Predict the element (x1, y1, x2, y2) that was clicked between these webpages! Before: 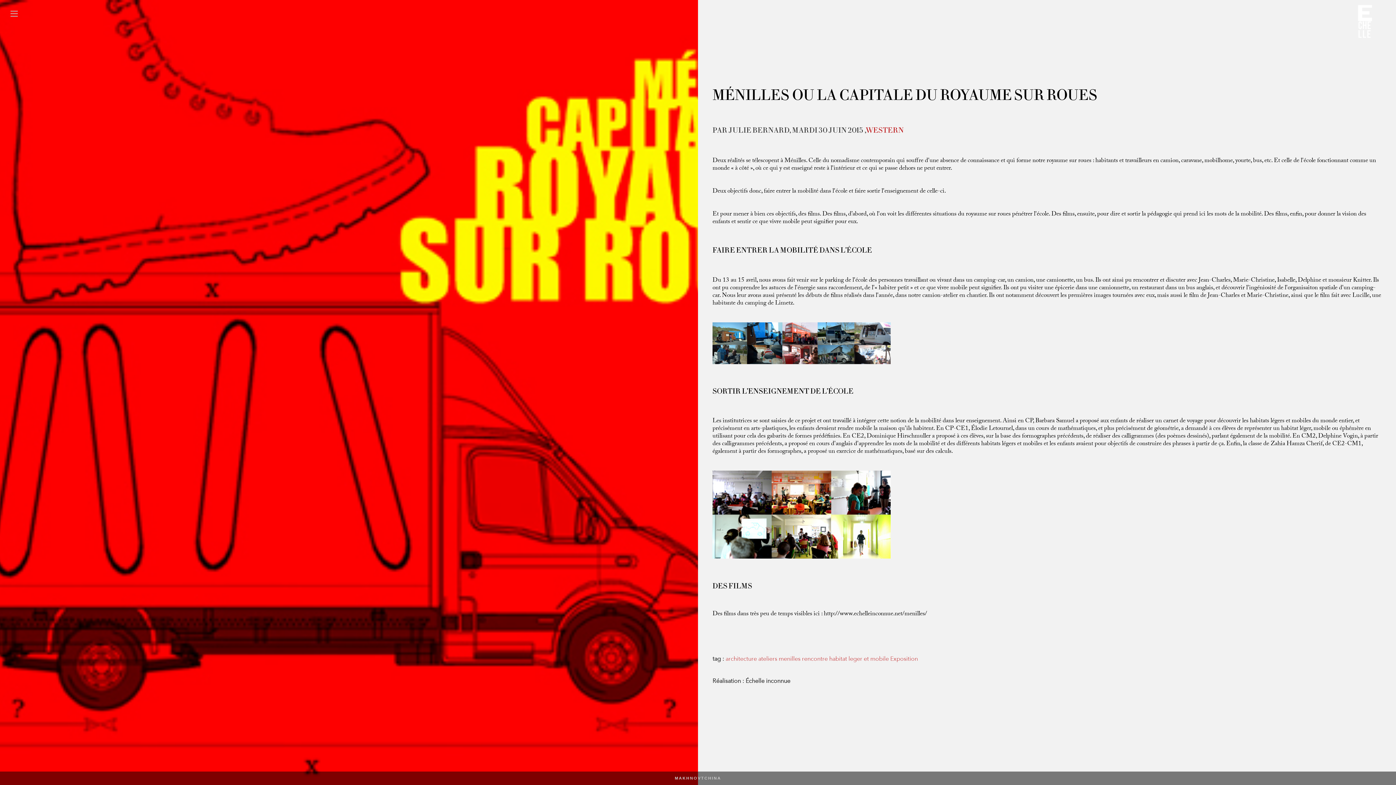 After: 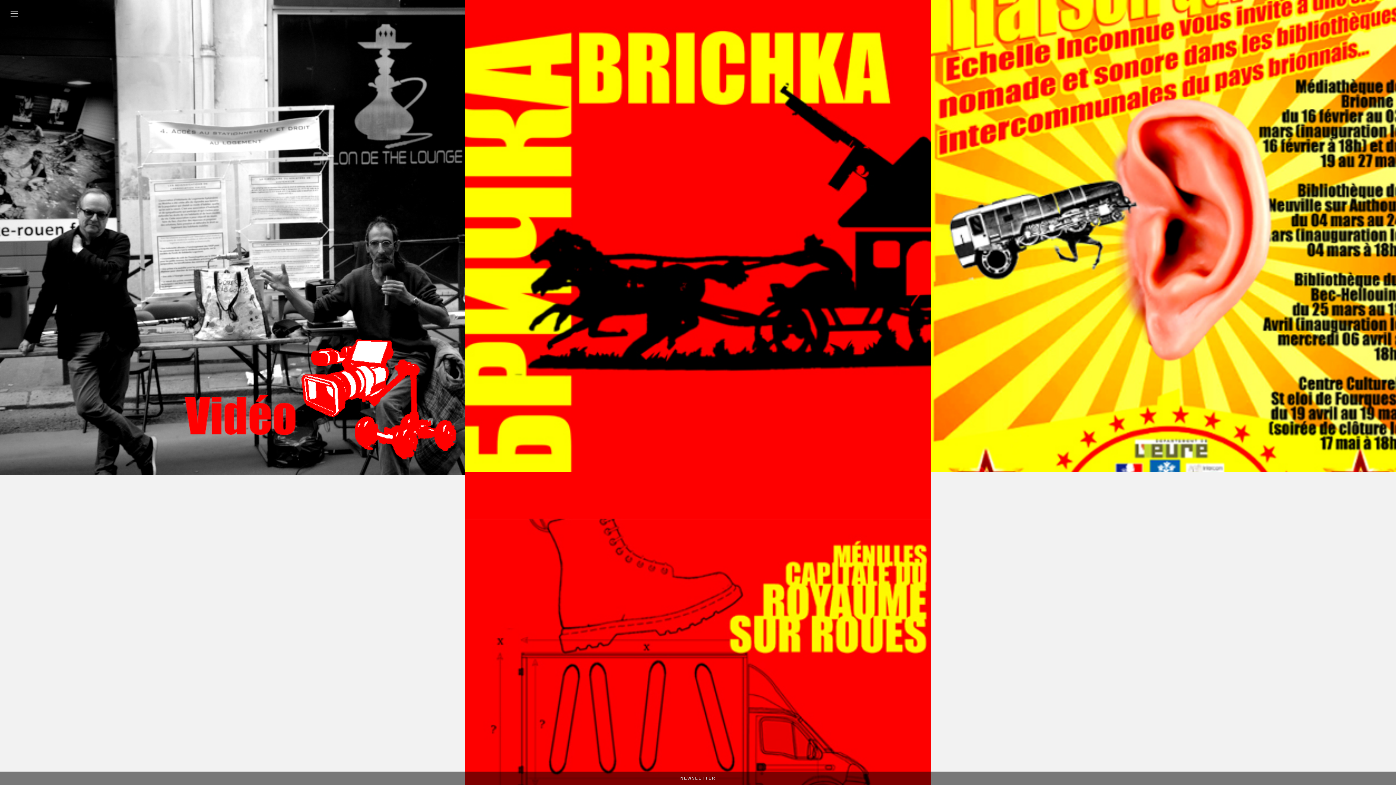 Action: label: Exposition bbox: (890, 655, 918, 662)